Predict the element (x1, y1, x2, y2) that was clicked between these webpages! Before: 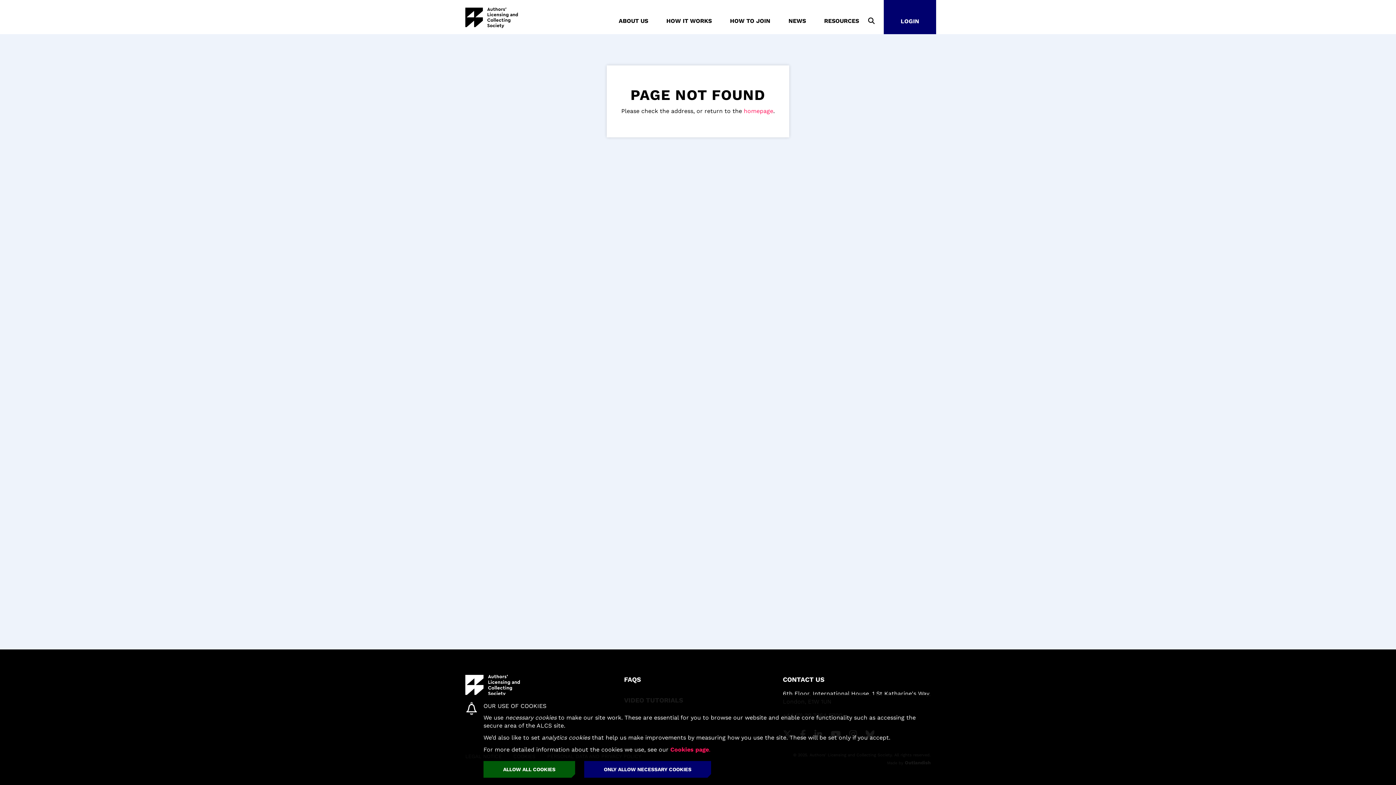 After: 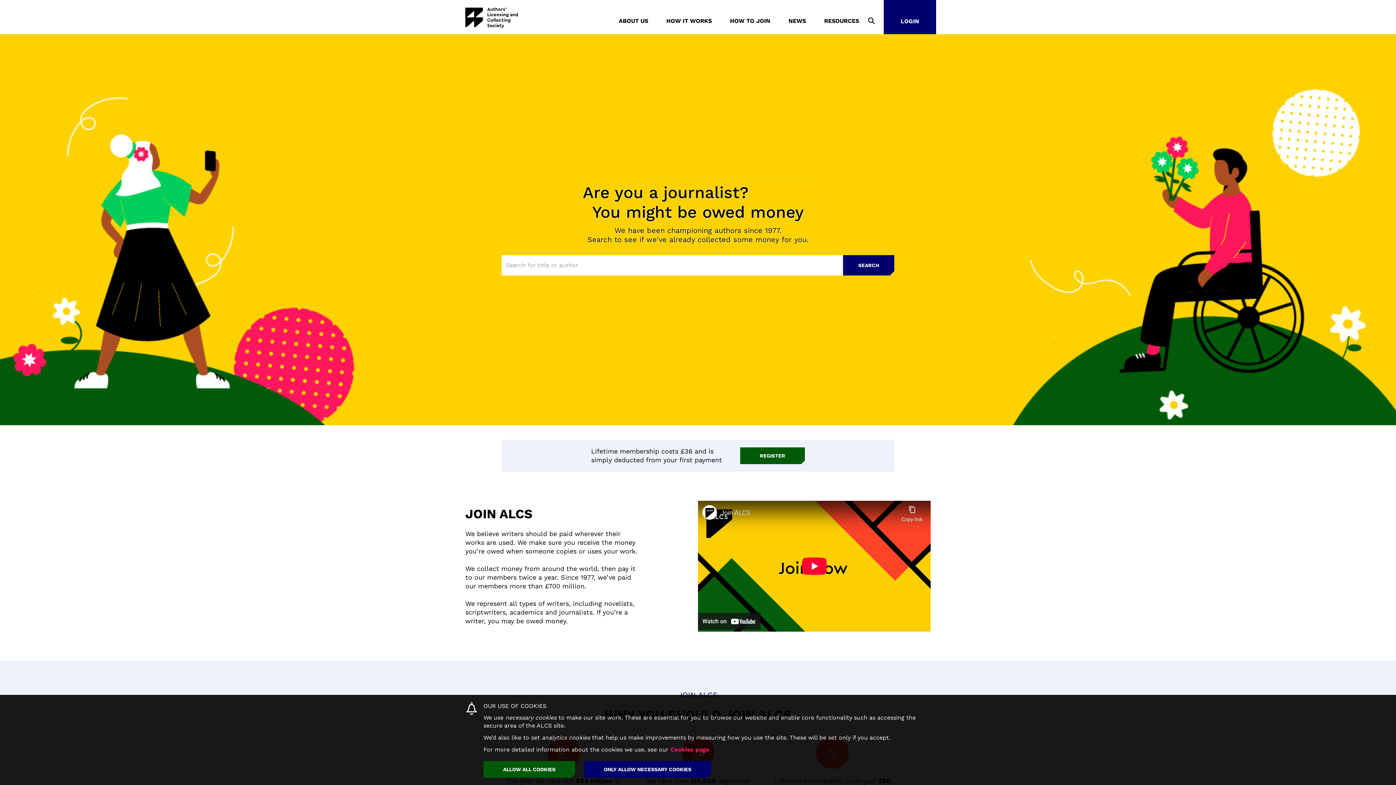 Action: bbox: (744, 107, 773, 114) label: homepage